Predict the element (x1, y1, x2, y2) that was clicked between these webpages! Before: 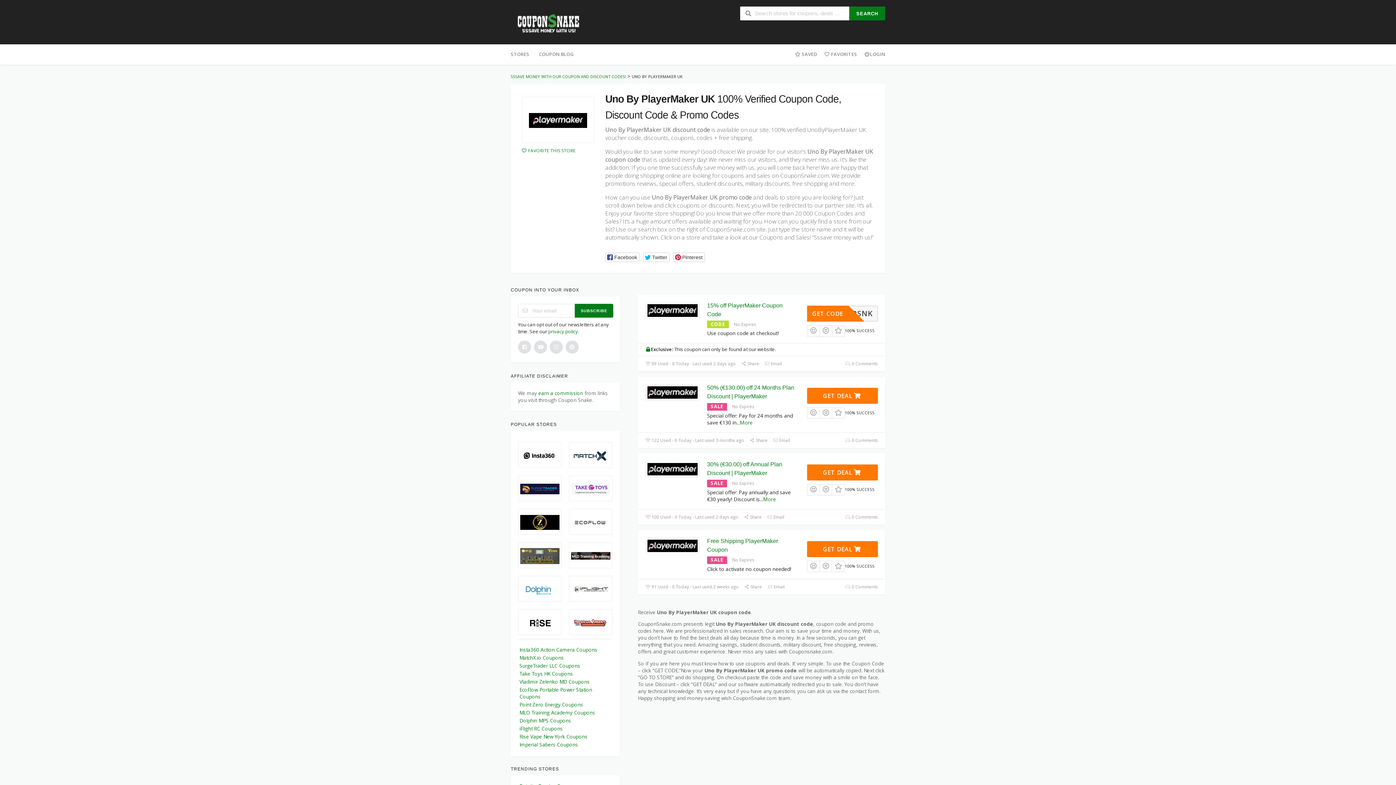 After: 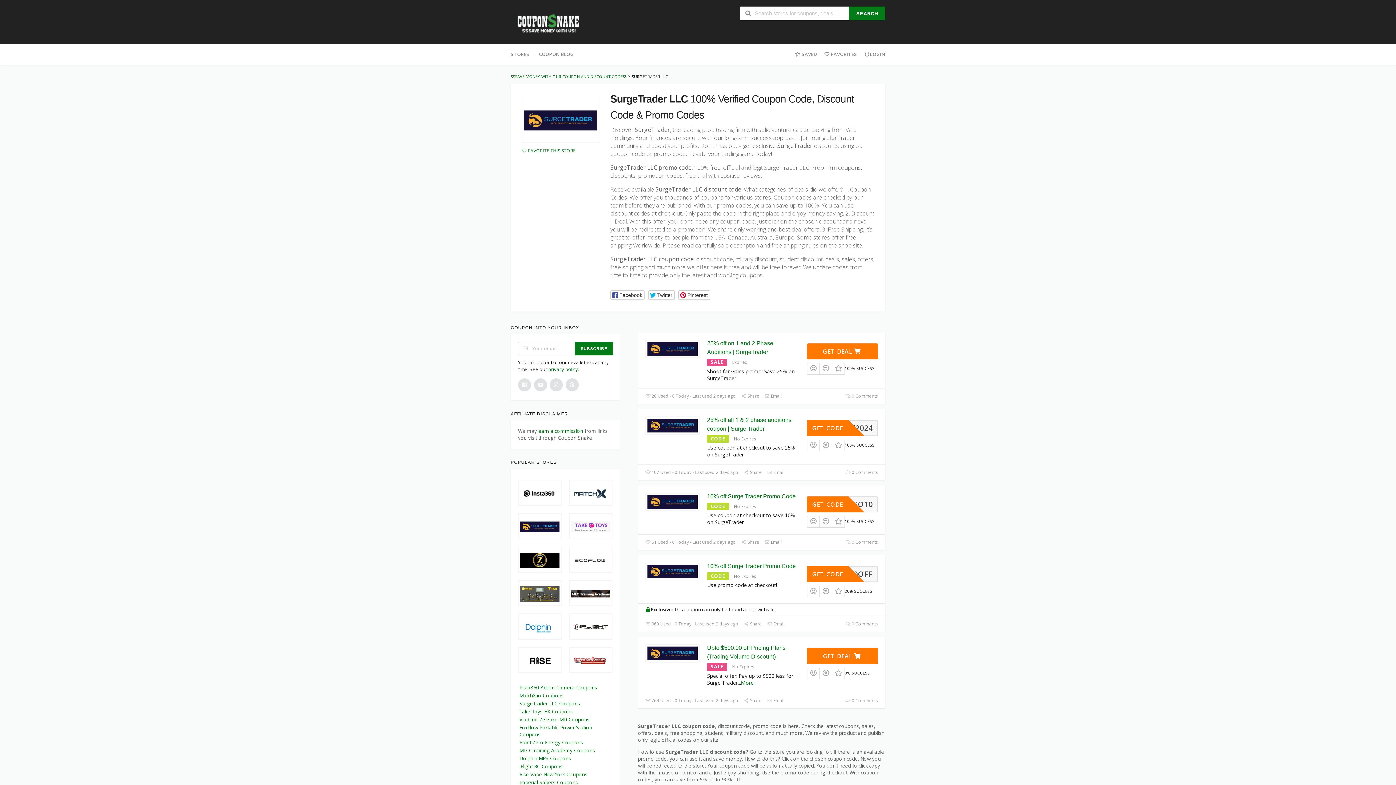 Action: bbox: (518, 482, 561, 496)